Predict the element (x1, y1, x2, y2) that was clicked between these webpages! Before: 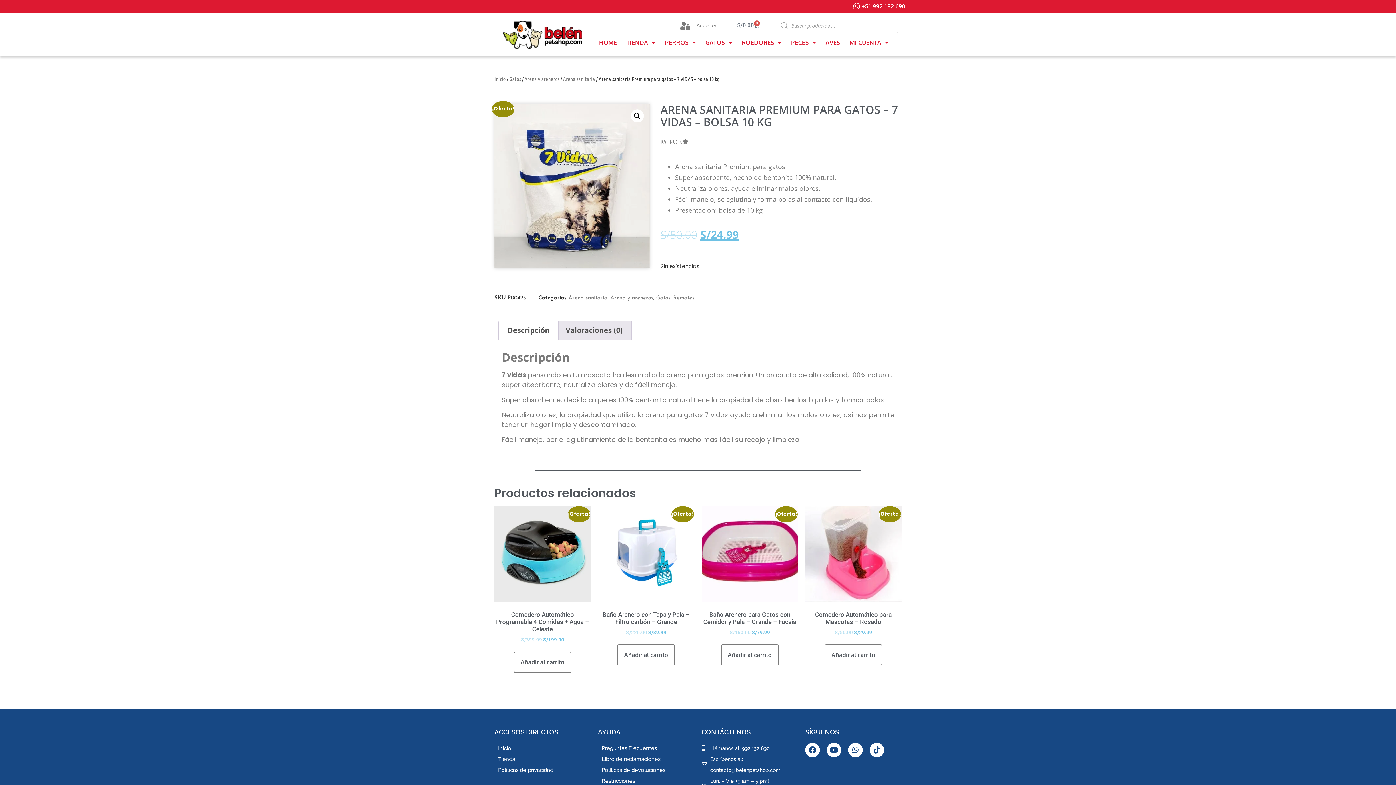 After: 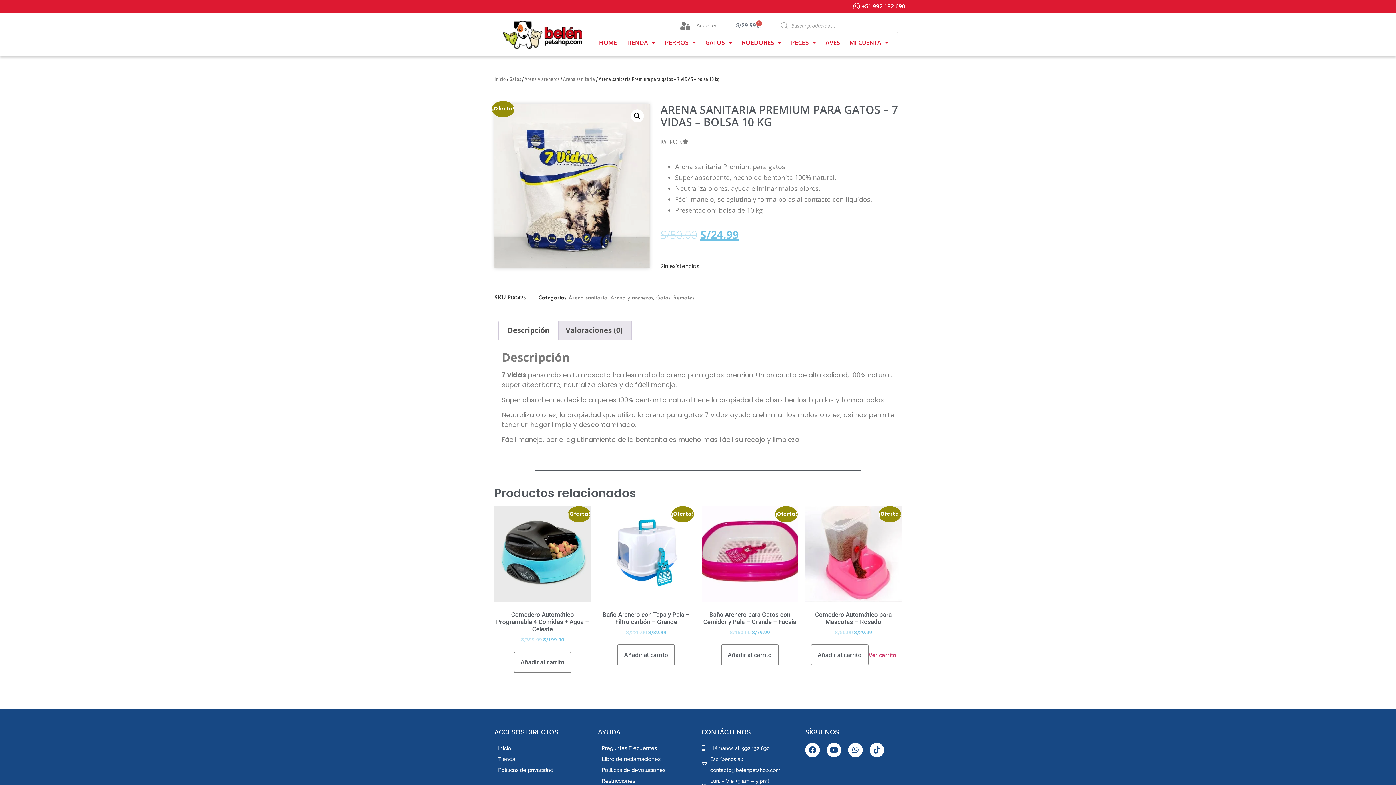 Action: bbox: (824, 644, 882, 665) label: Añadir al carrito: “Comedero Automático para Mascotas - Rosado”